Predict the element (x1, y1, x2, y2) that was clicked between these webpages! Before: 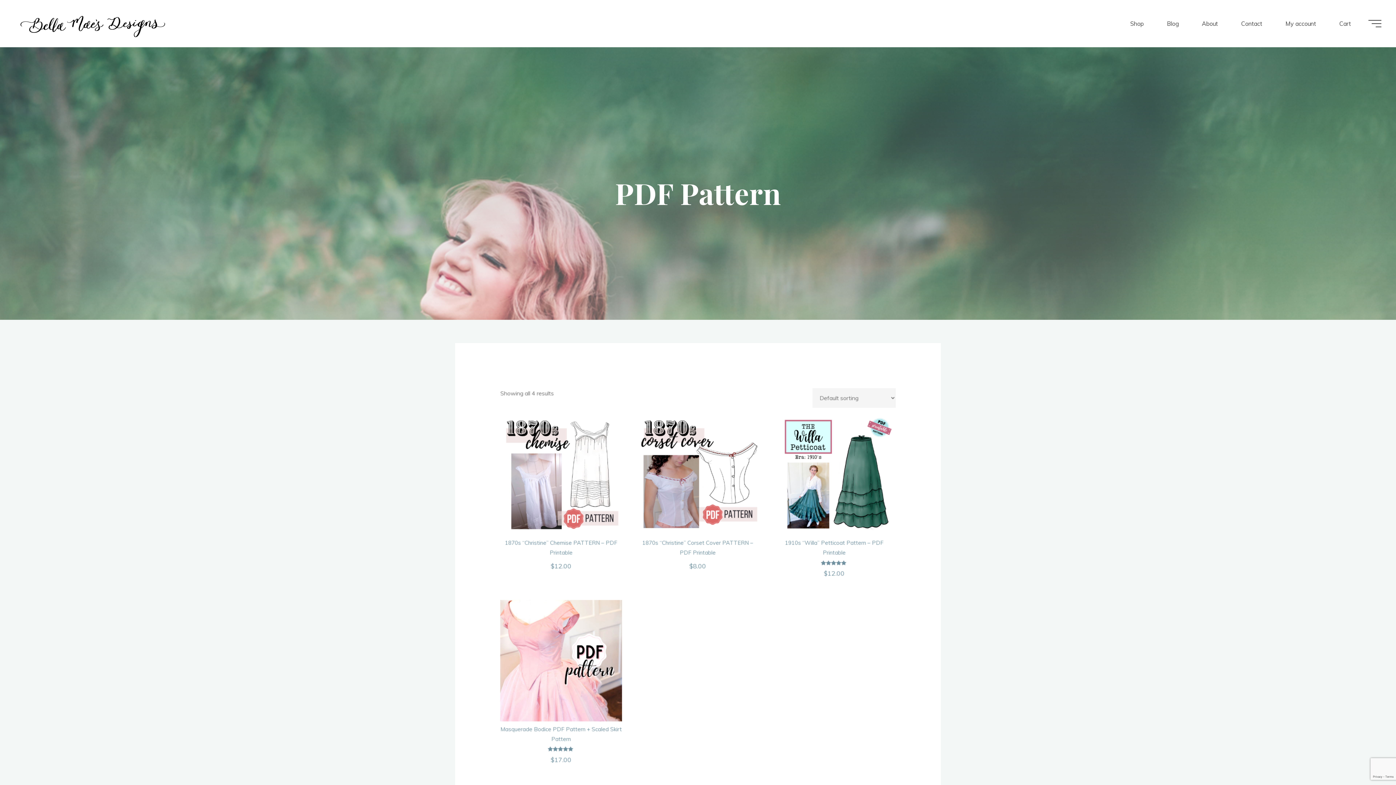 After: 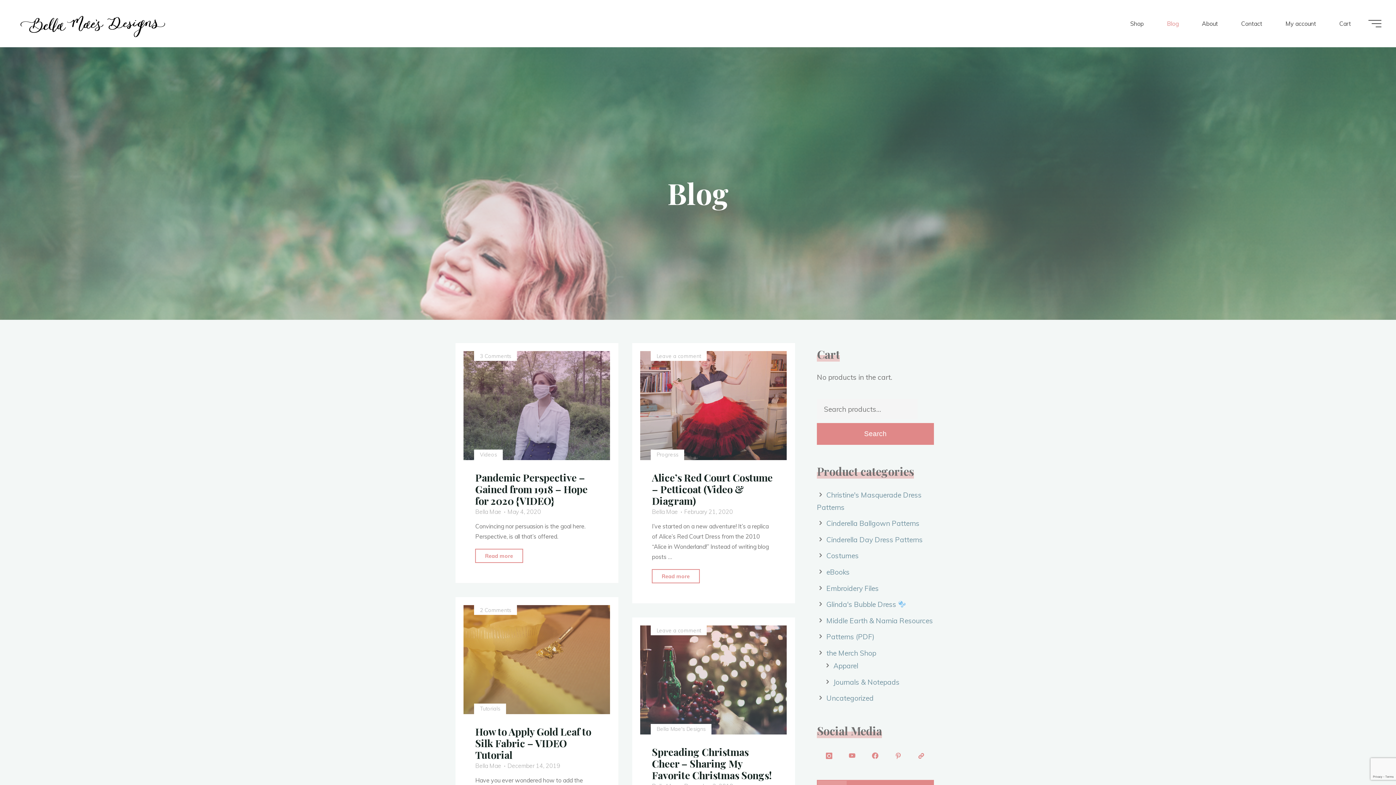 Action: bbox: (1155, 0, 1190, 47) label: Blog